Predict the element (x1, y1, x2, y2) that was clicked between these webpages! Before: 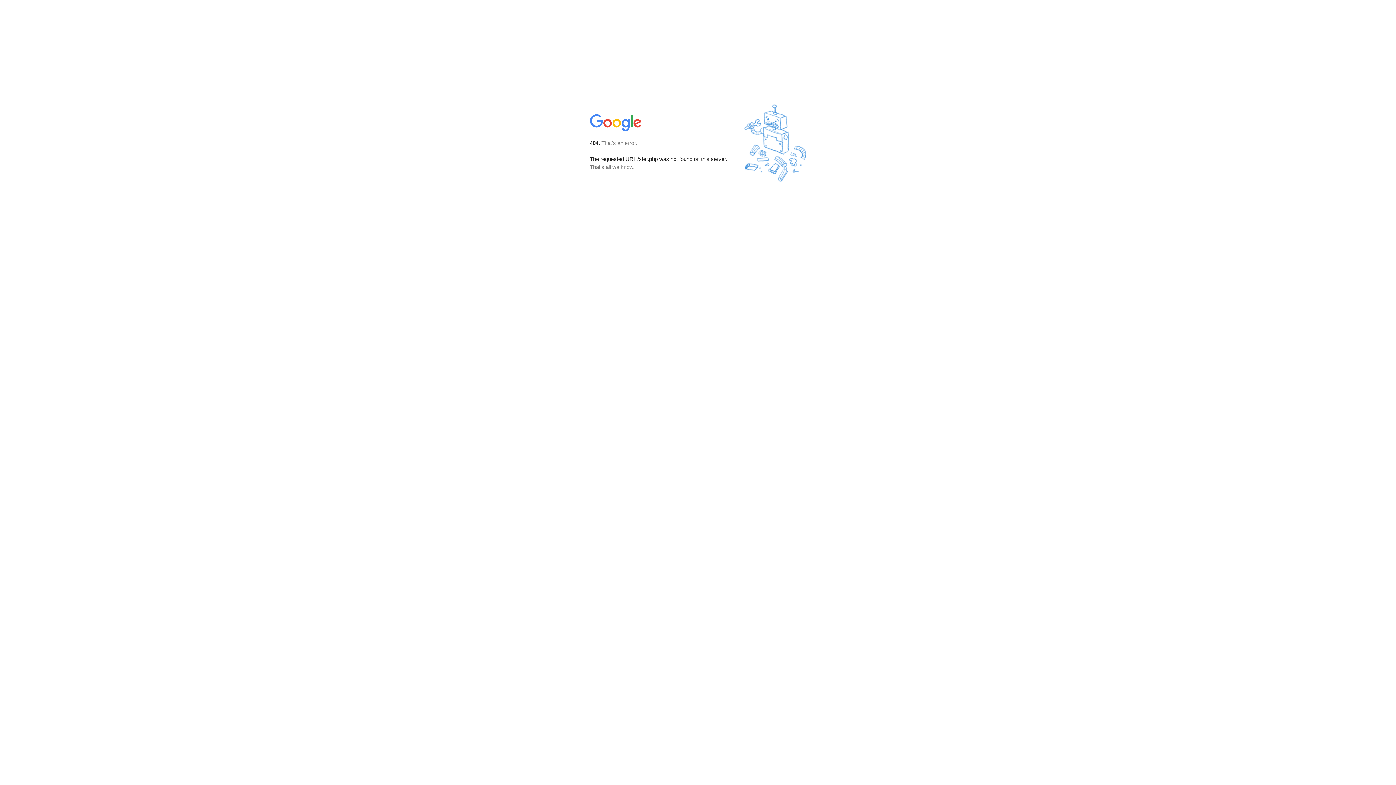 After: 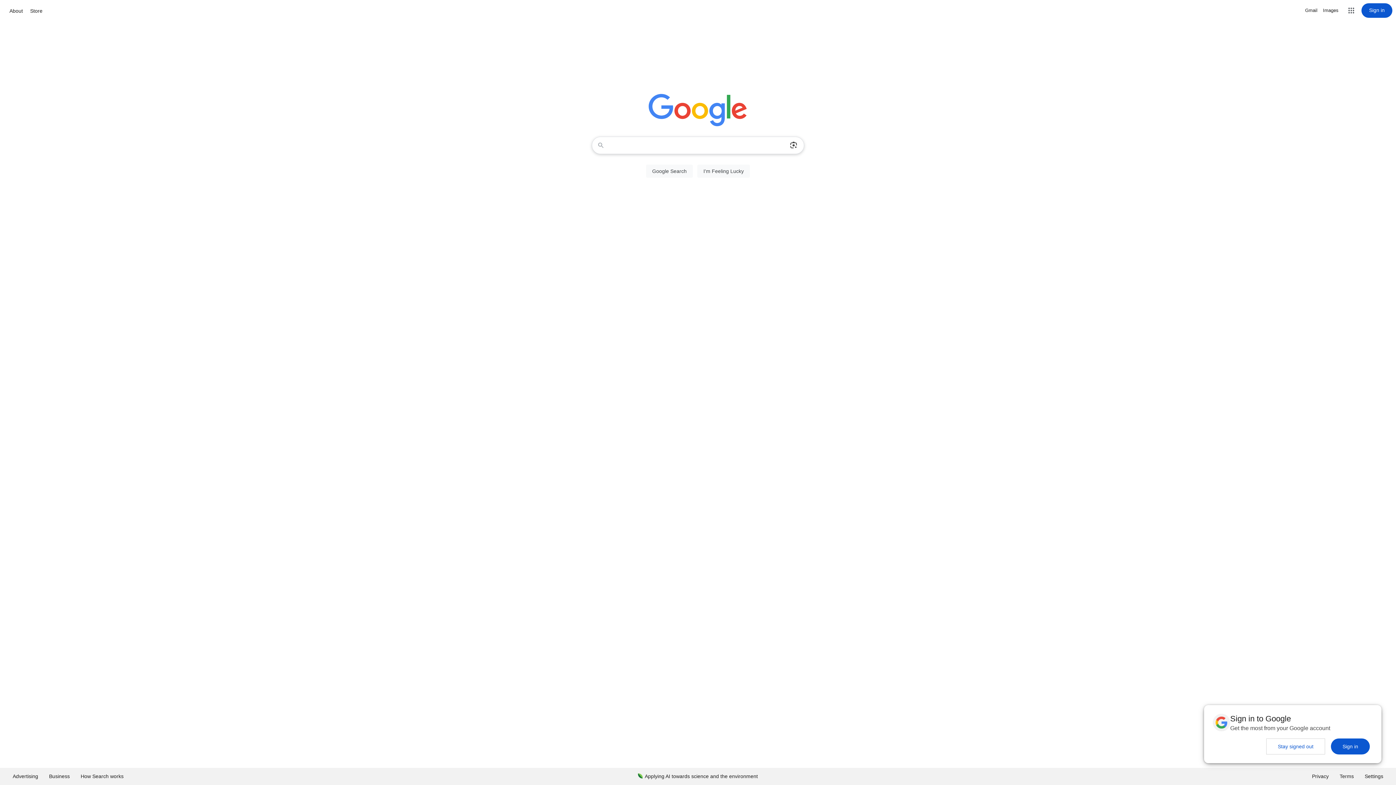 Action: bbox: (590, 127, 642, 134)